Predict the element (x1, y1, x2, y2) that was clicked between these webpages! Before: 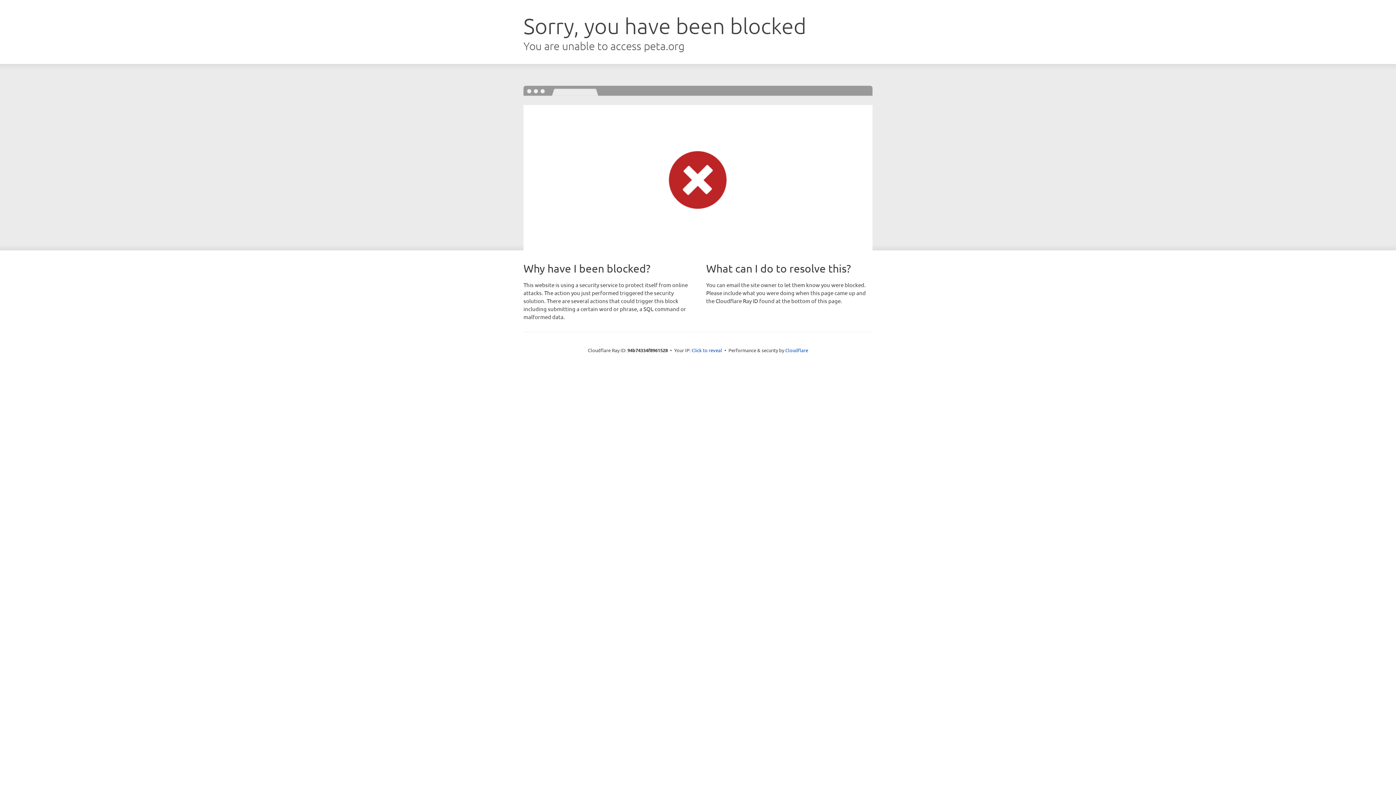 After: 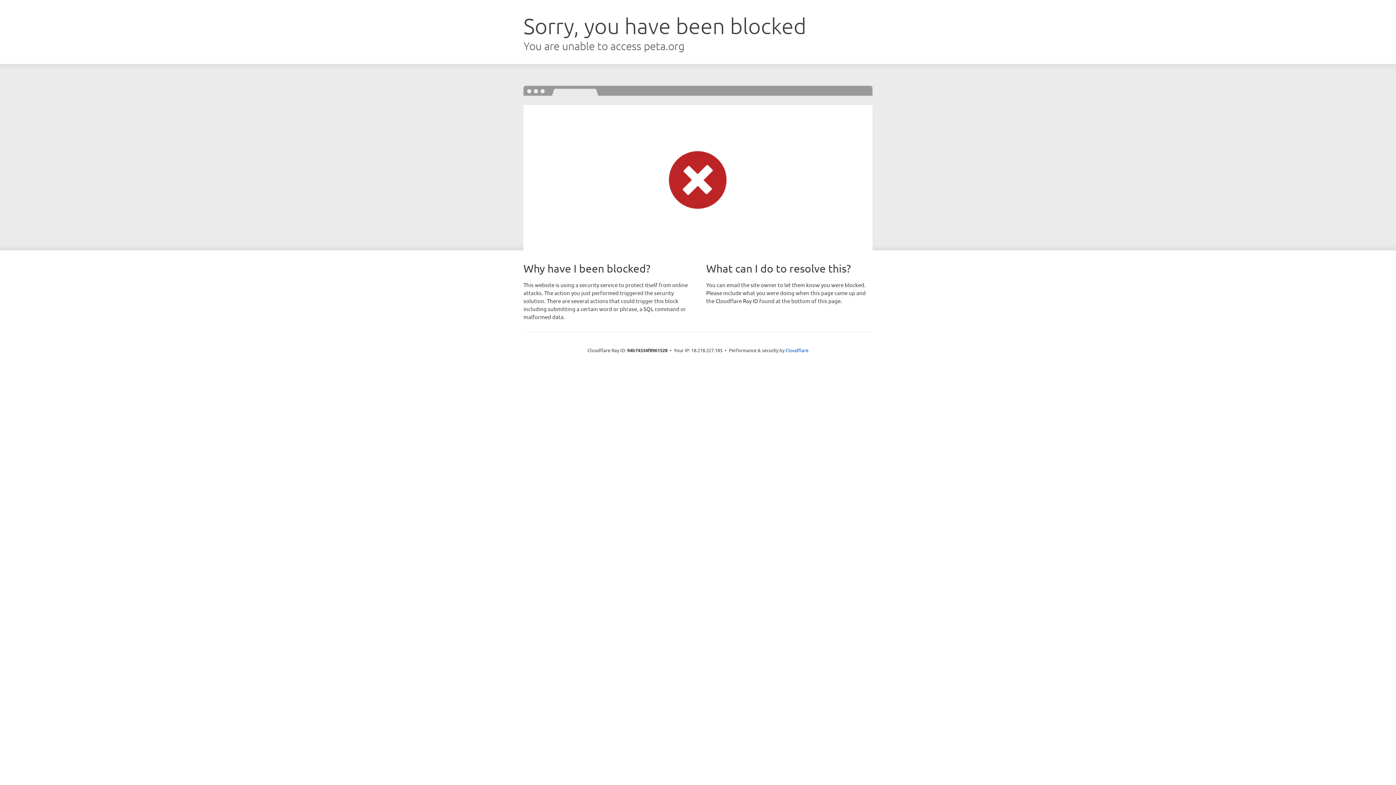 Action: label: Click to reveal bbox: (691, 346, 722, 353)